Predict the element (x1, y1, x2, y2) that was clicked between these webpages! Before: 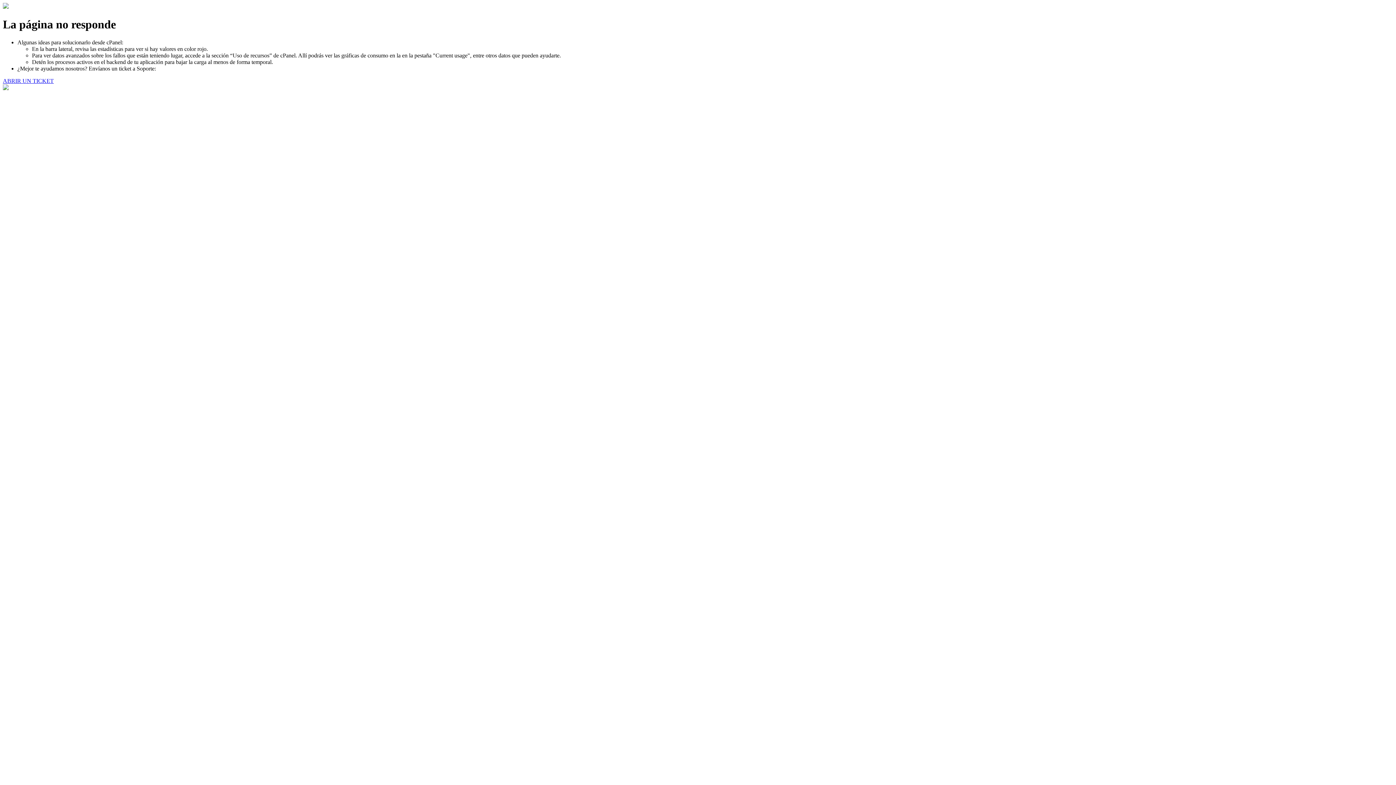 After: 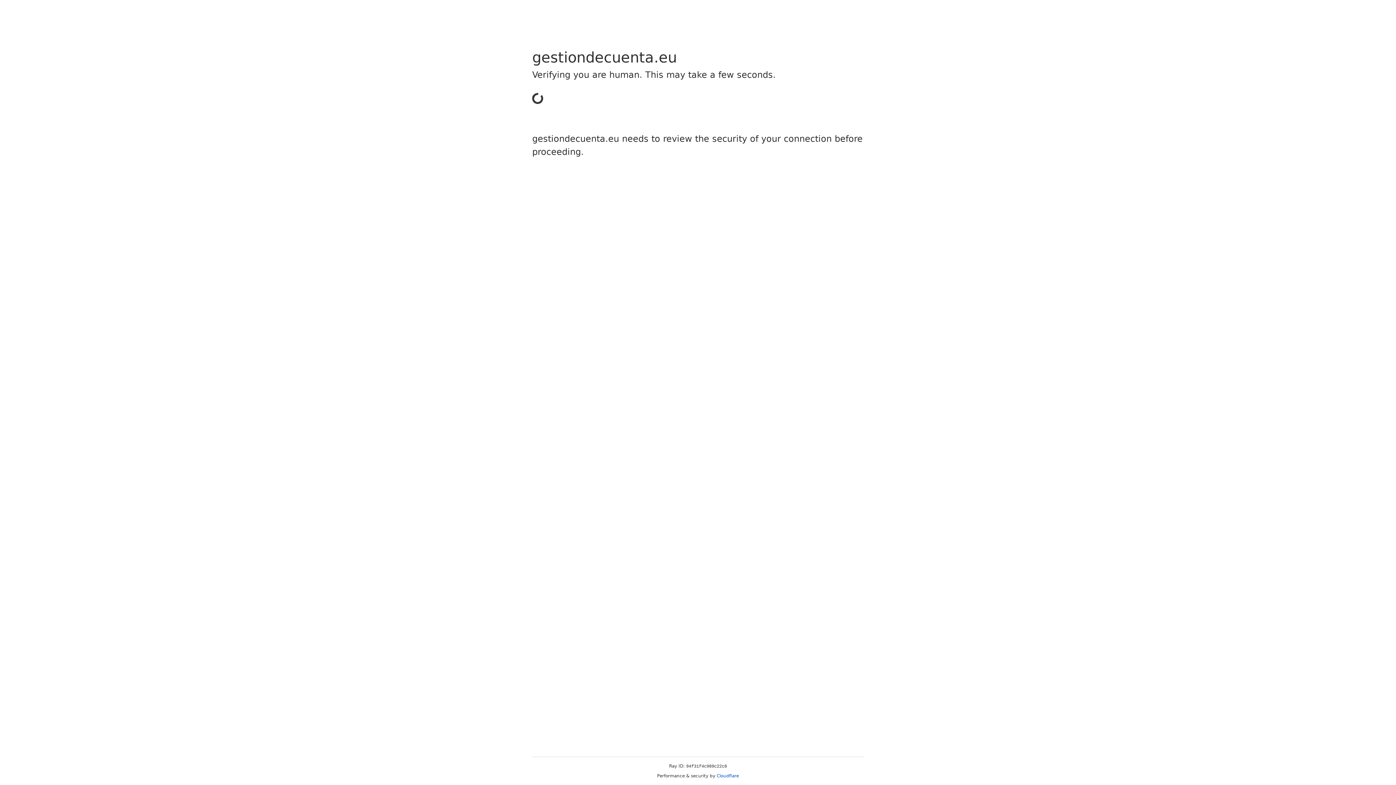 Action: bbox: (2, 77, 53, 83) label: ABRIR UN TICKET